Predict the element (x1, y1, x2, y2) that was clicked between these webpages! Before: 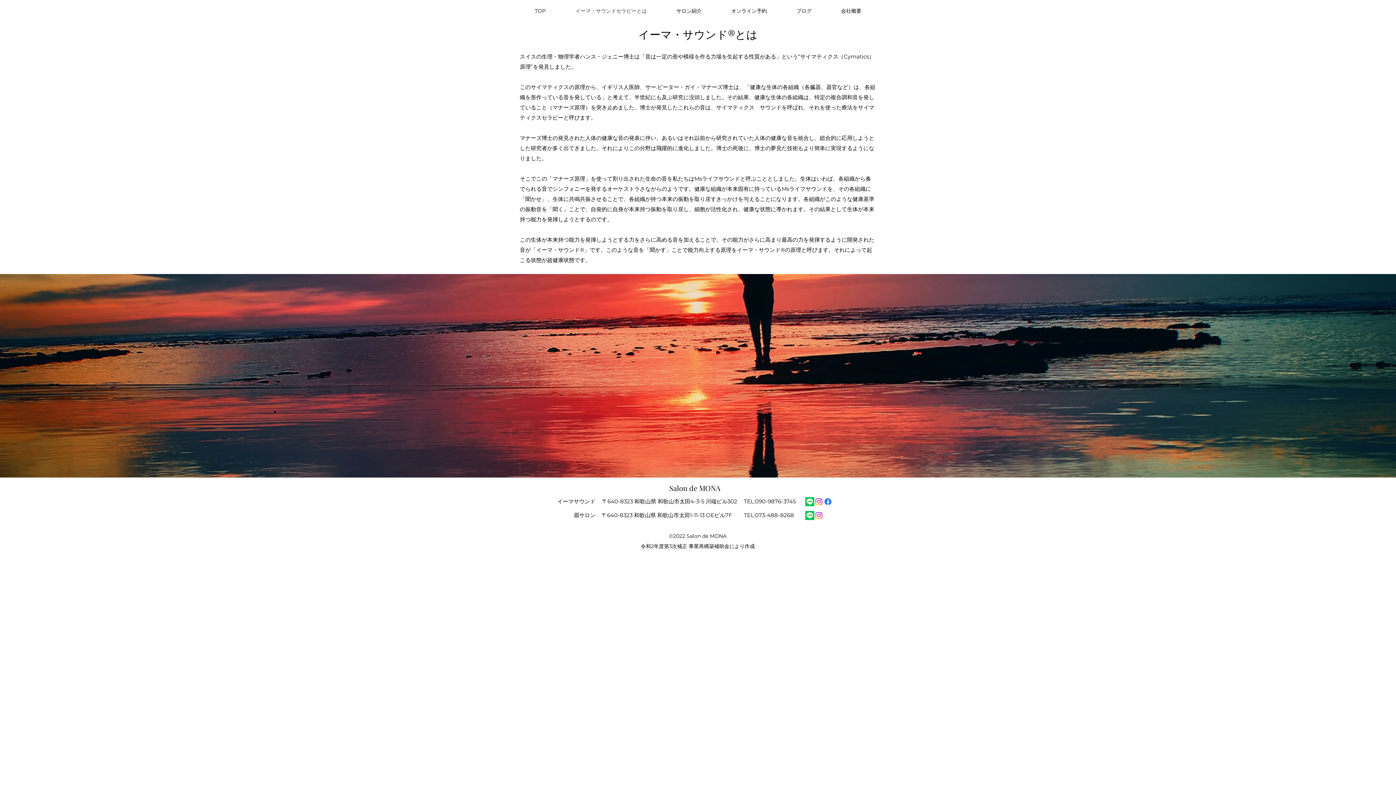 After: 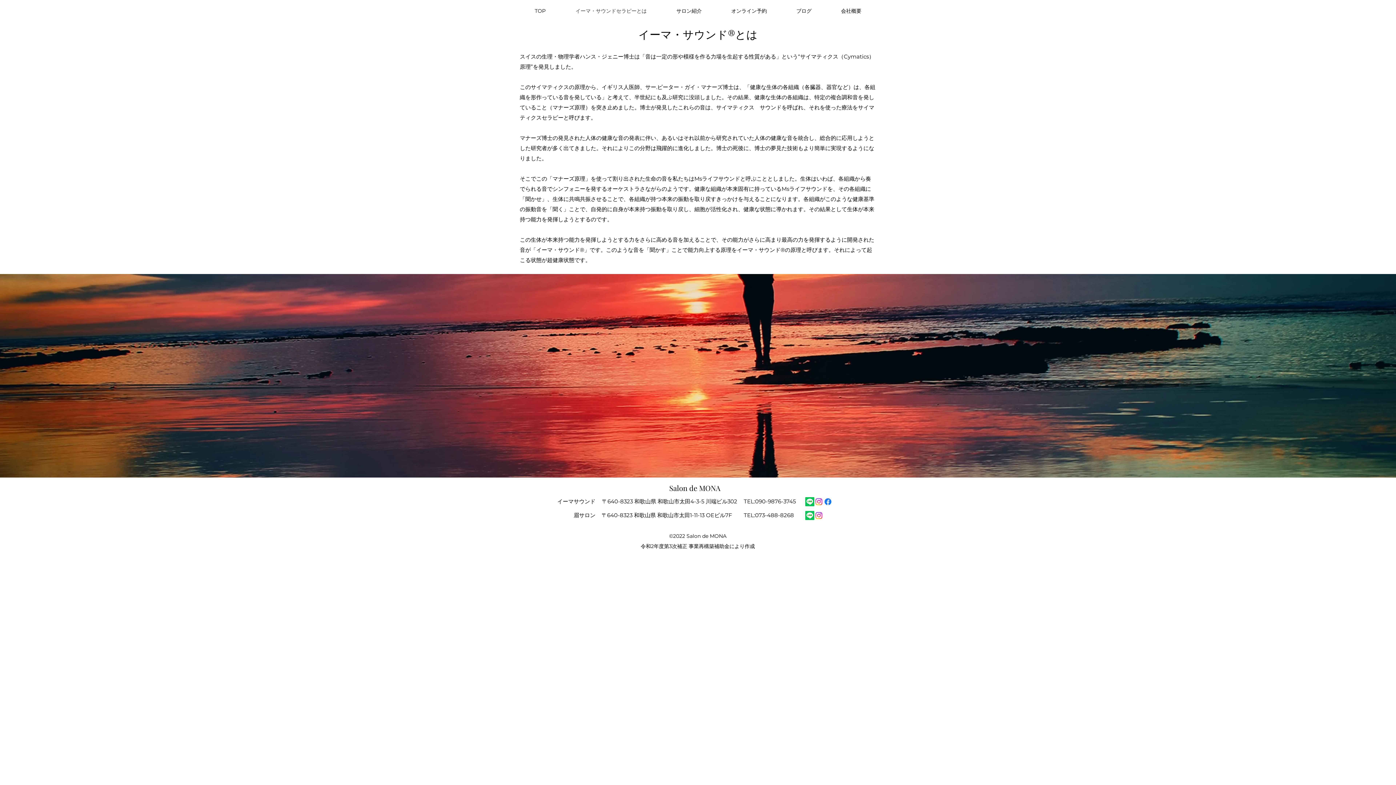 Action: bbox: (823, 497, 832, 506) label: フェイスブック   